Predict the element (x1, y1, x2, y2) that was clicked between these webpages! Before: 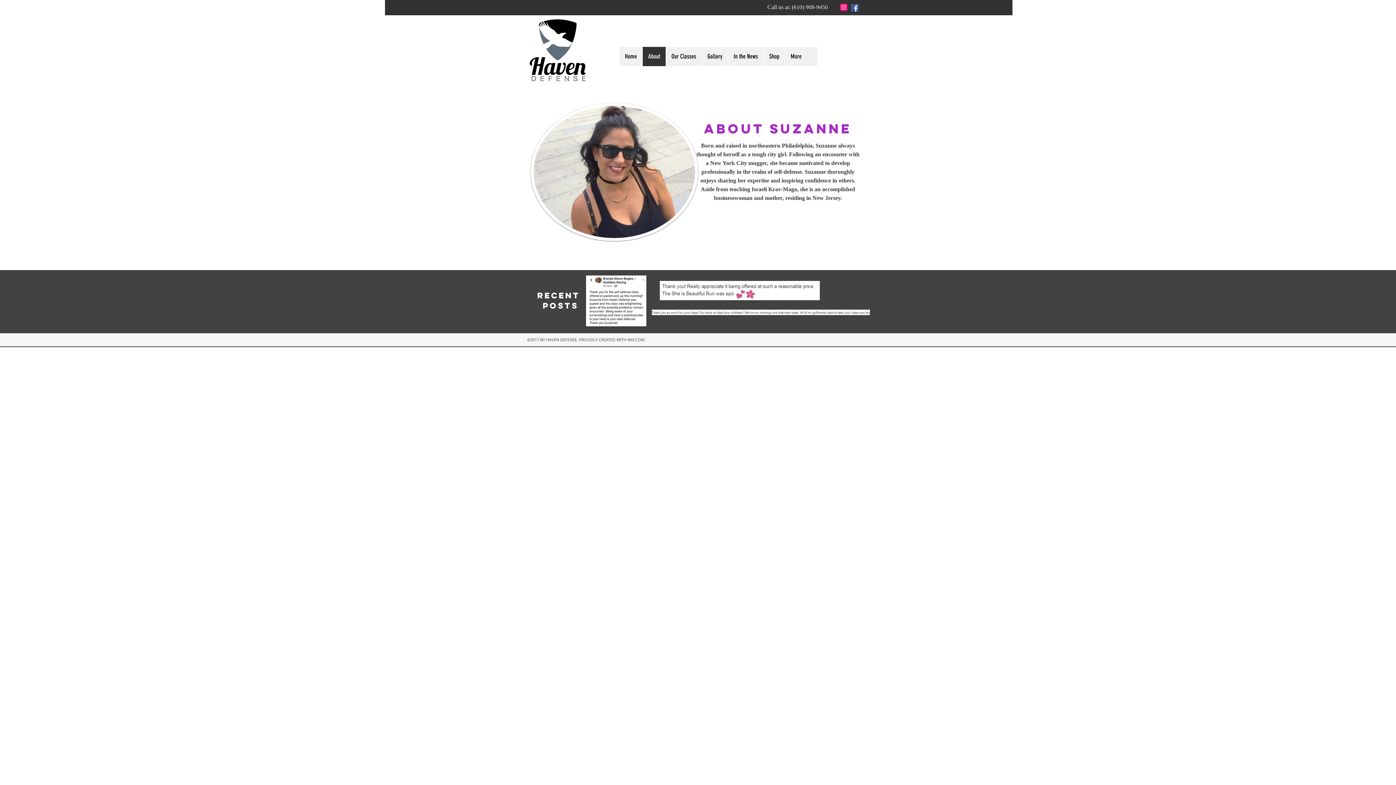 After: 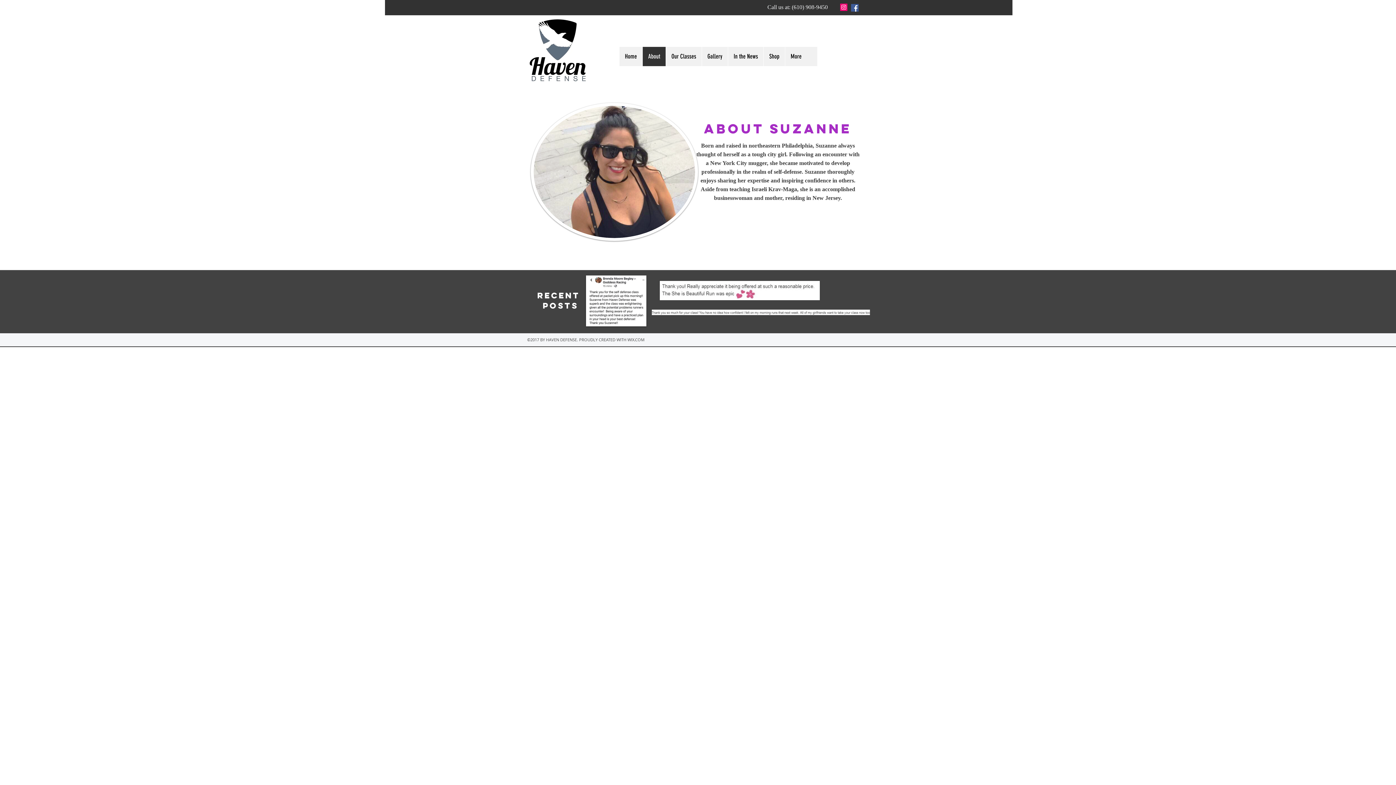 Action: bbox: (851, 4, 858, 11) label: Facebook